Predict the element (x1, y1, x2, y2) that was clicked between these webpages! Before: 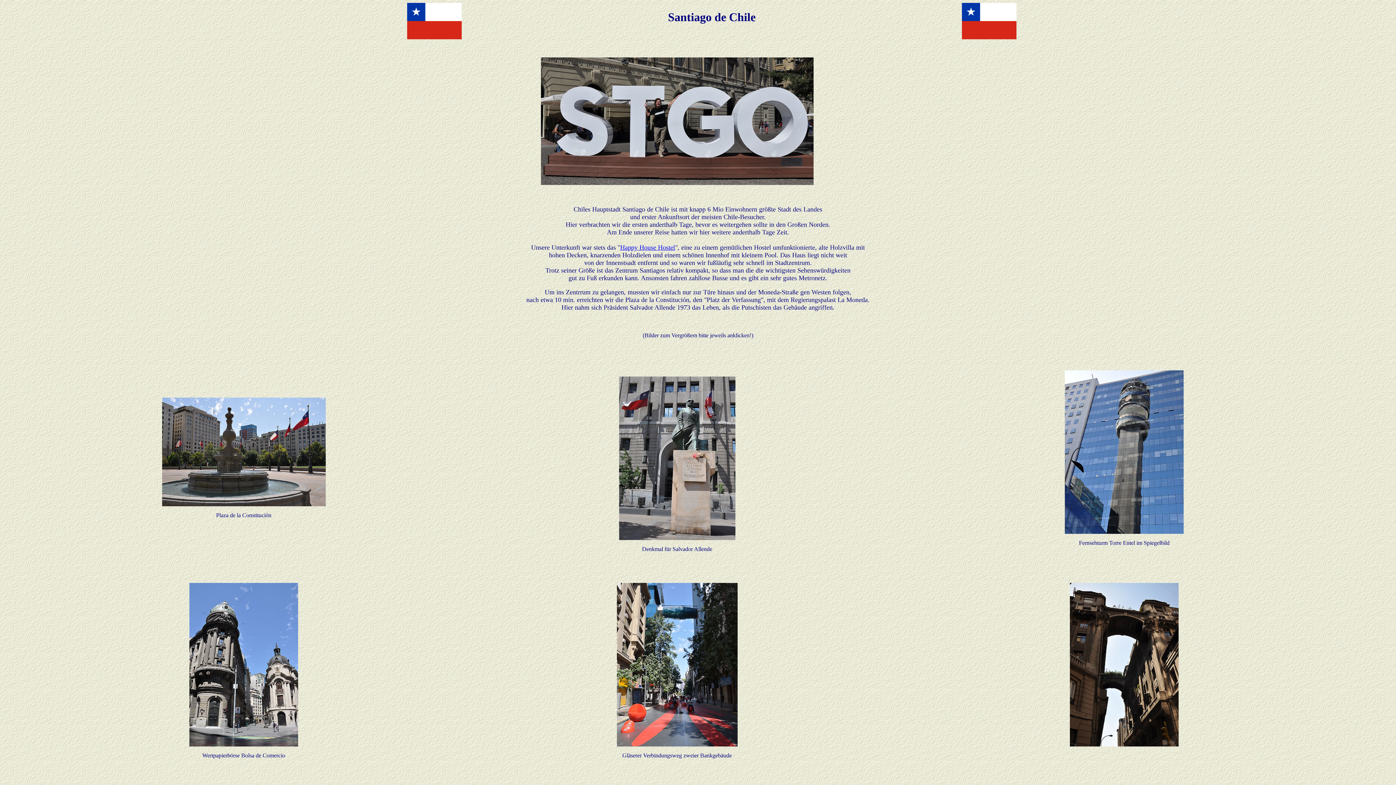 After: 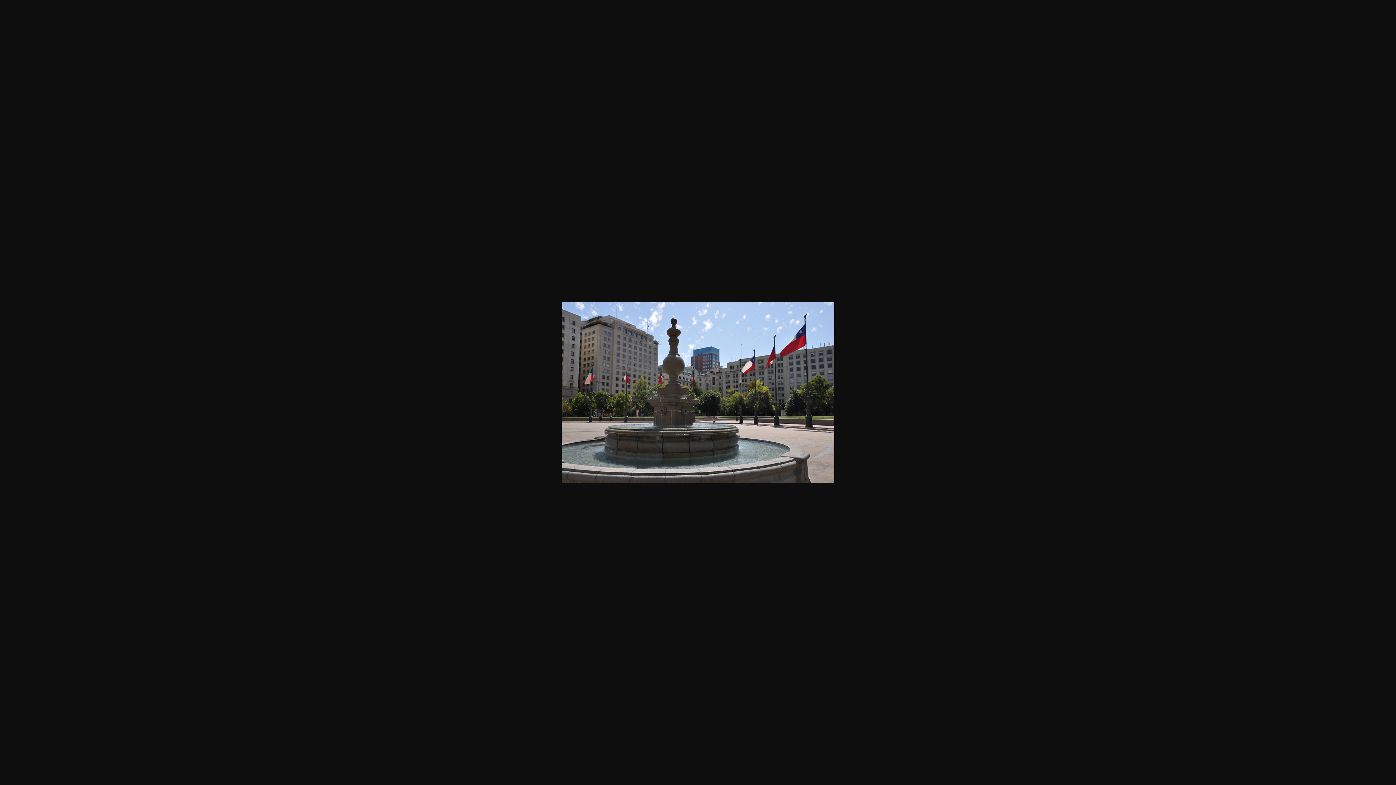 Action: bbox: (162, 501, 325, 507)